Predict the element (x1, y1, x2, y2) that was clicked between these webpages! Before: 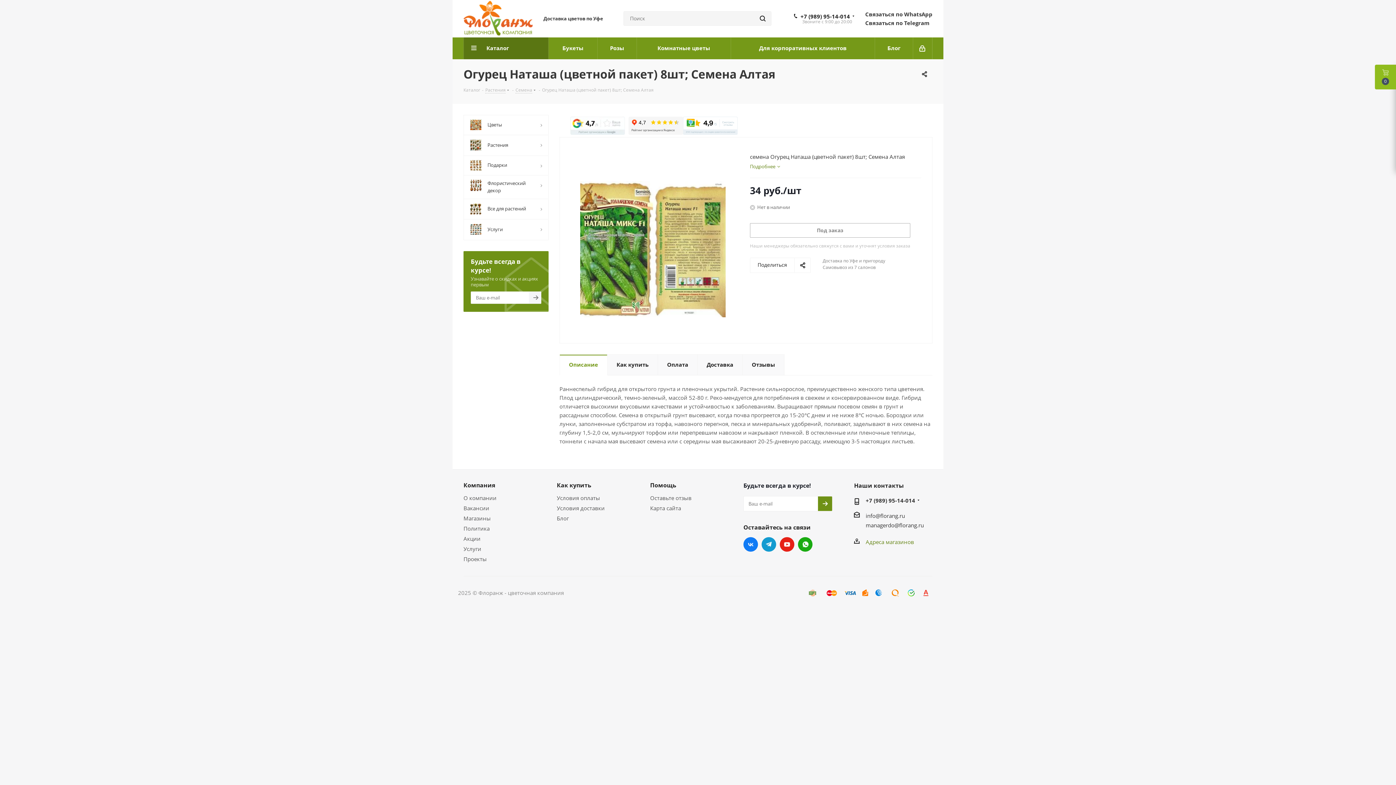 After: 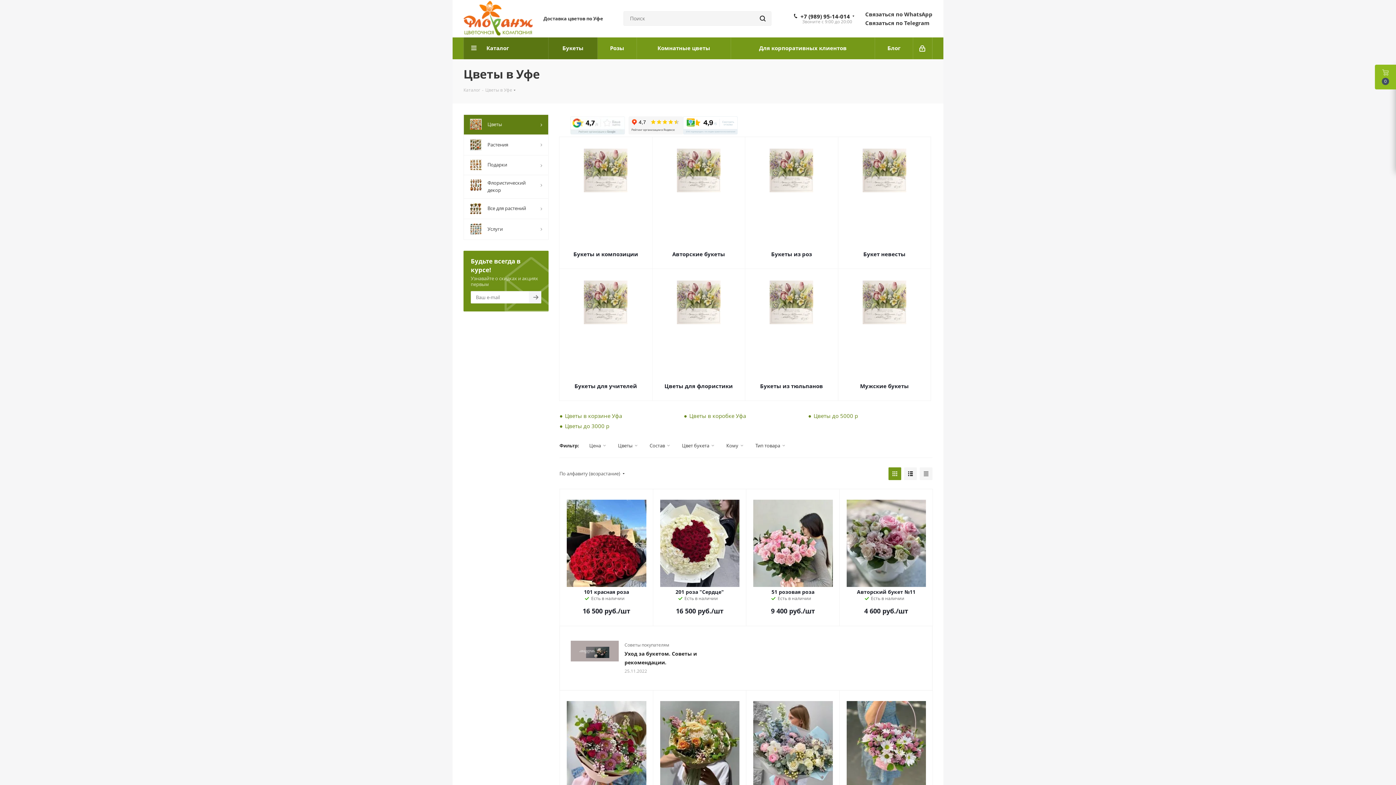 Action: label: 	Цветы bbox: (463, 114, 548, 134)